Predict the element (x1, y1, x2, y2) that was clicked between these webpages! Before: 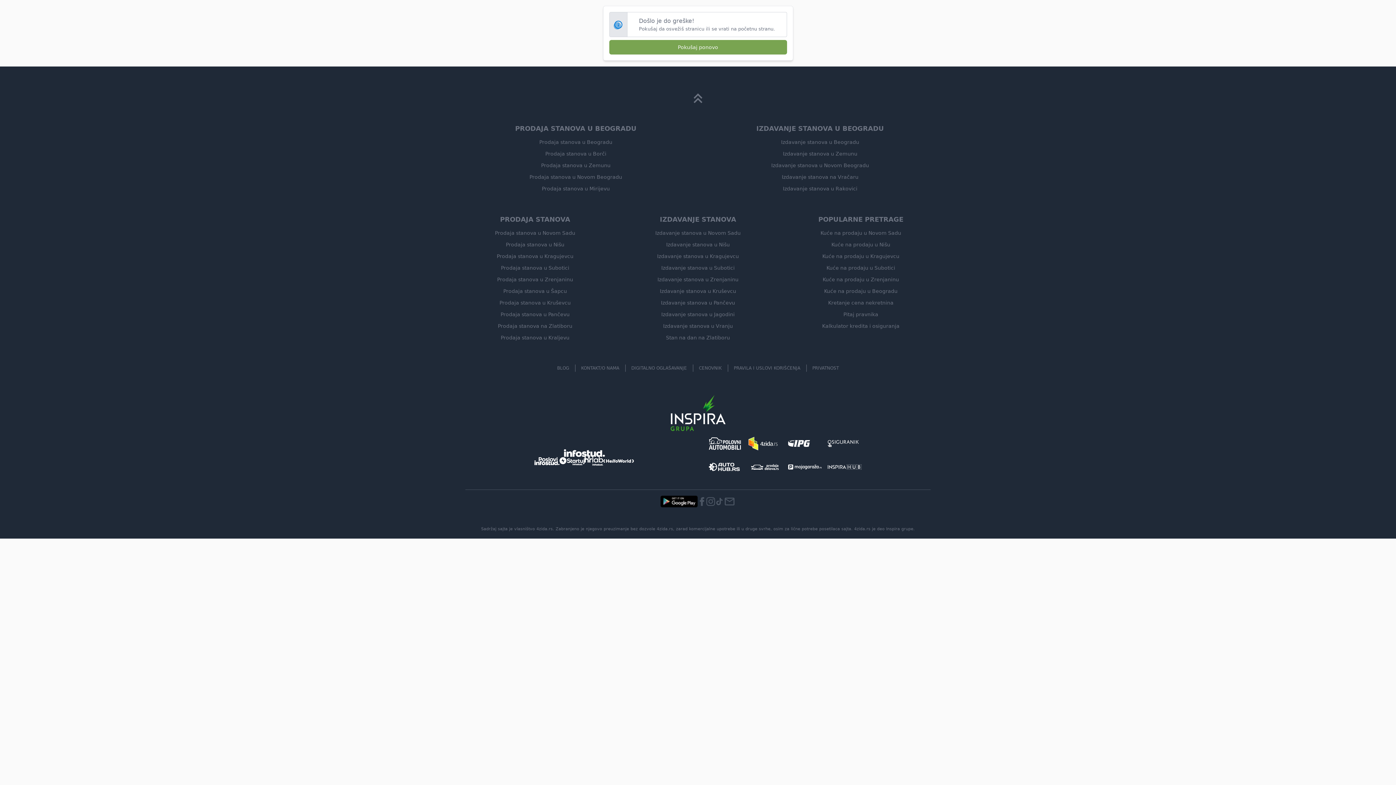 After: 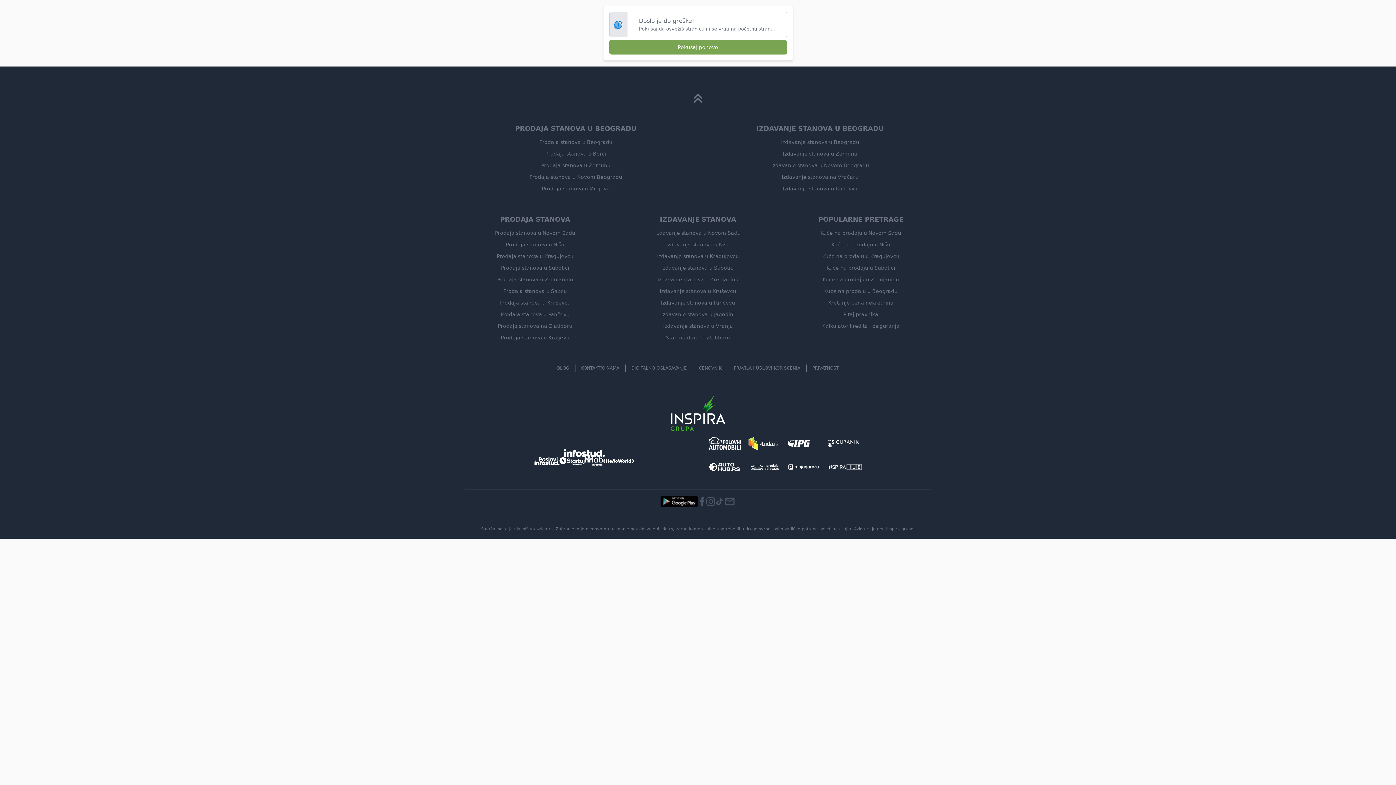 Action: label: Izdavanje stanova u Subotici bbox: (661, 265, 734, 270)